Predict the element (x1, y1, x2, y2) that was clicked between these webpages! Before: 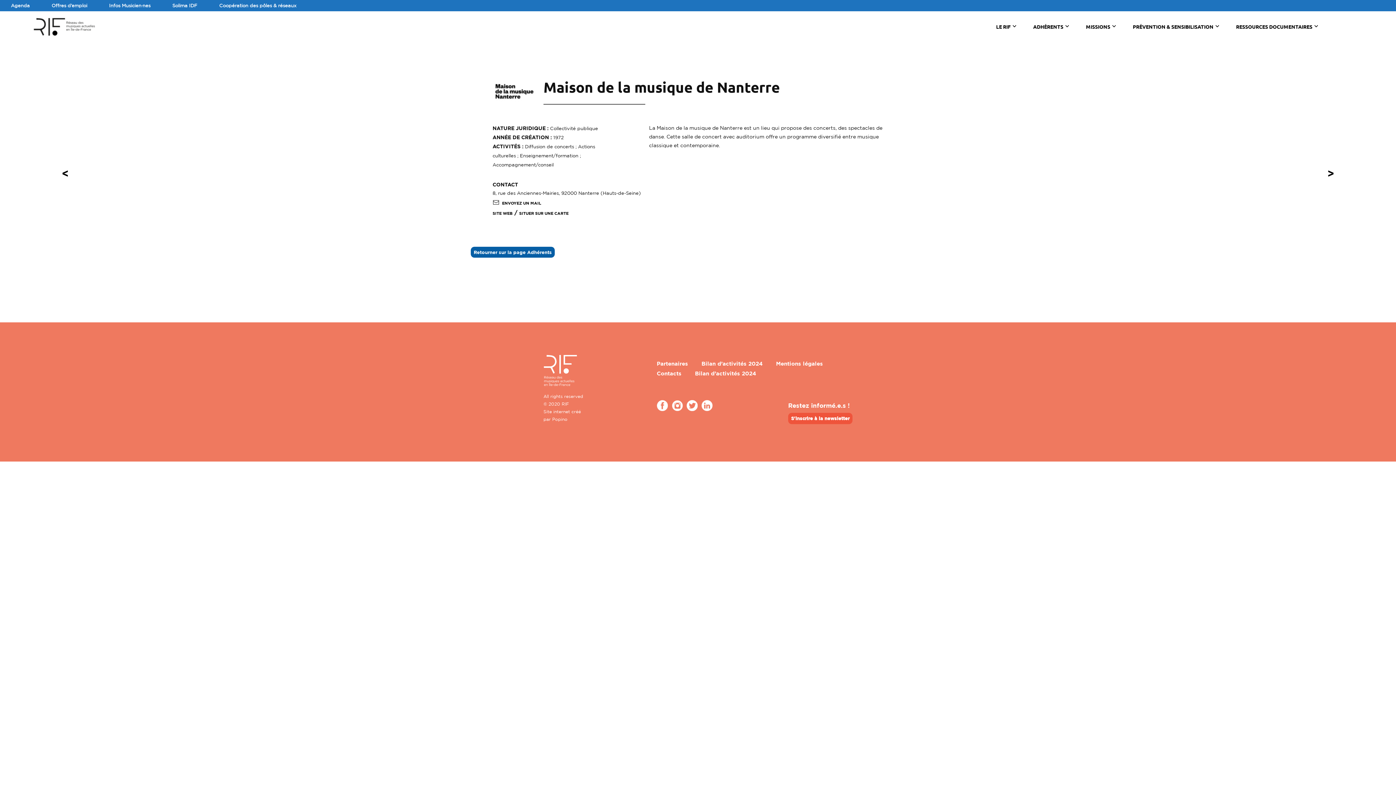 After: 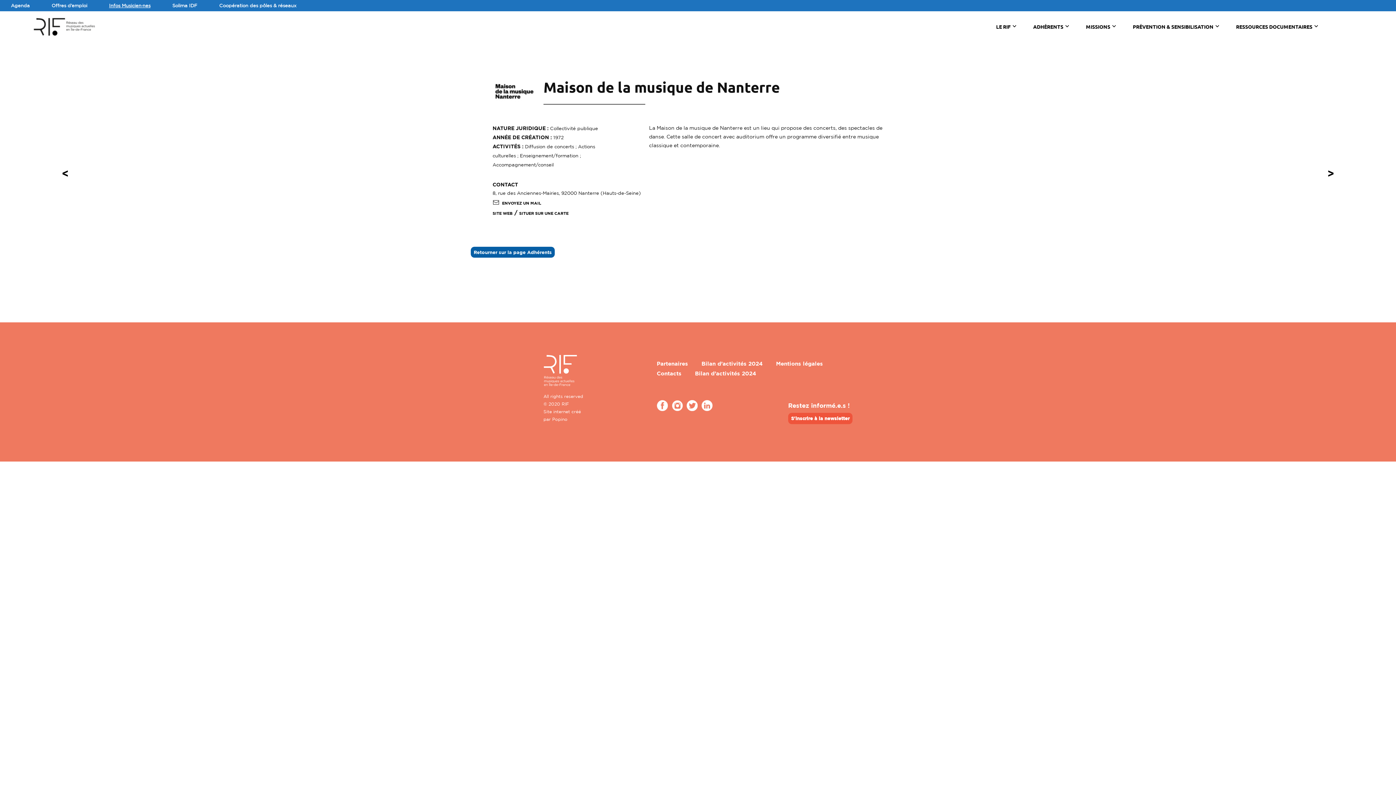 Action: label: Infos Musicien·nes bbox: (109, 2, 150, 8)